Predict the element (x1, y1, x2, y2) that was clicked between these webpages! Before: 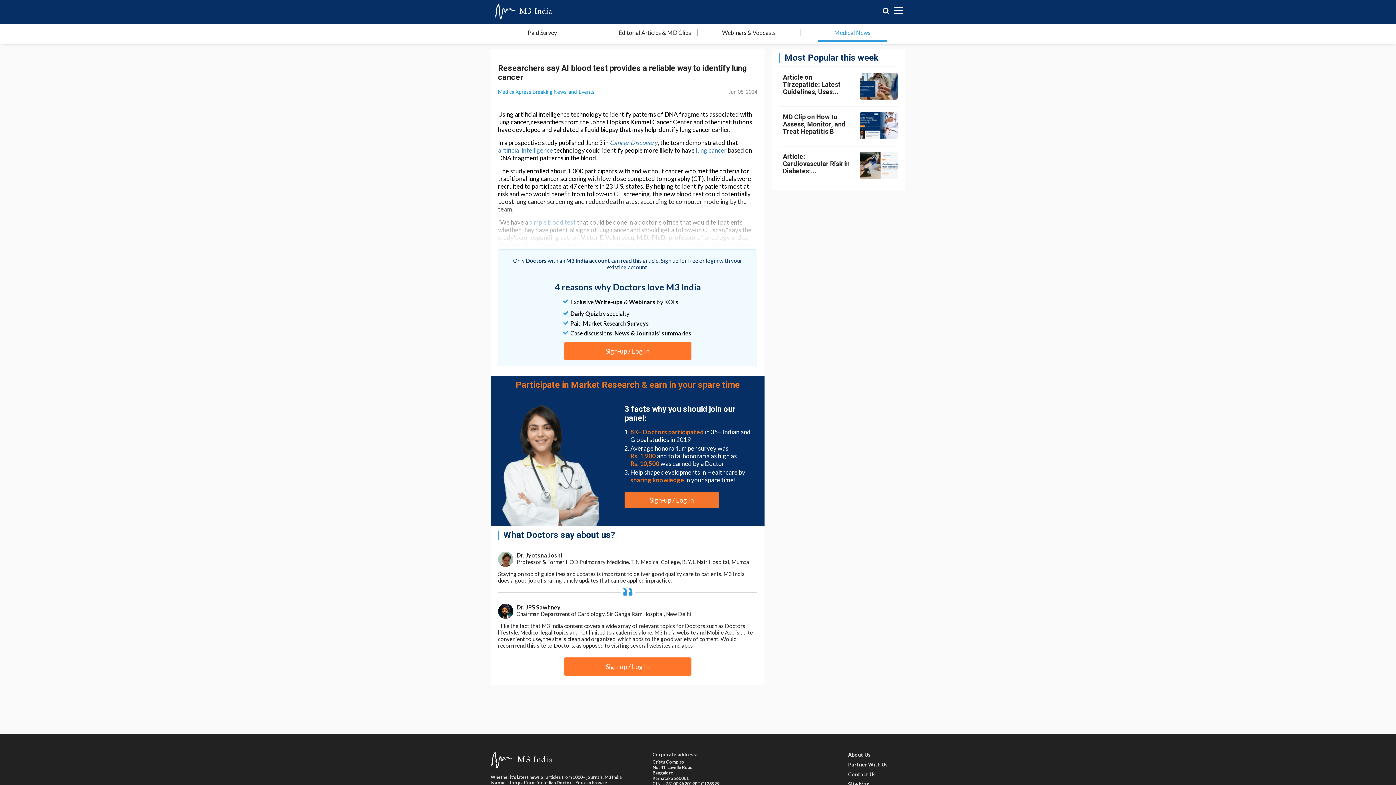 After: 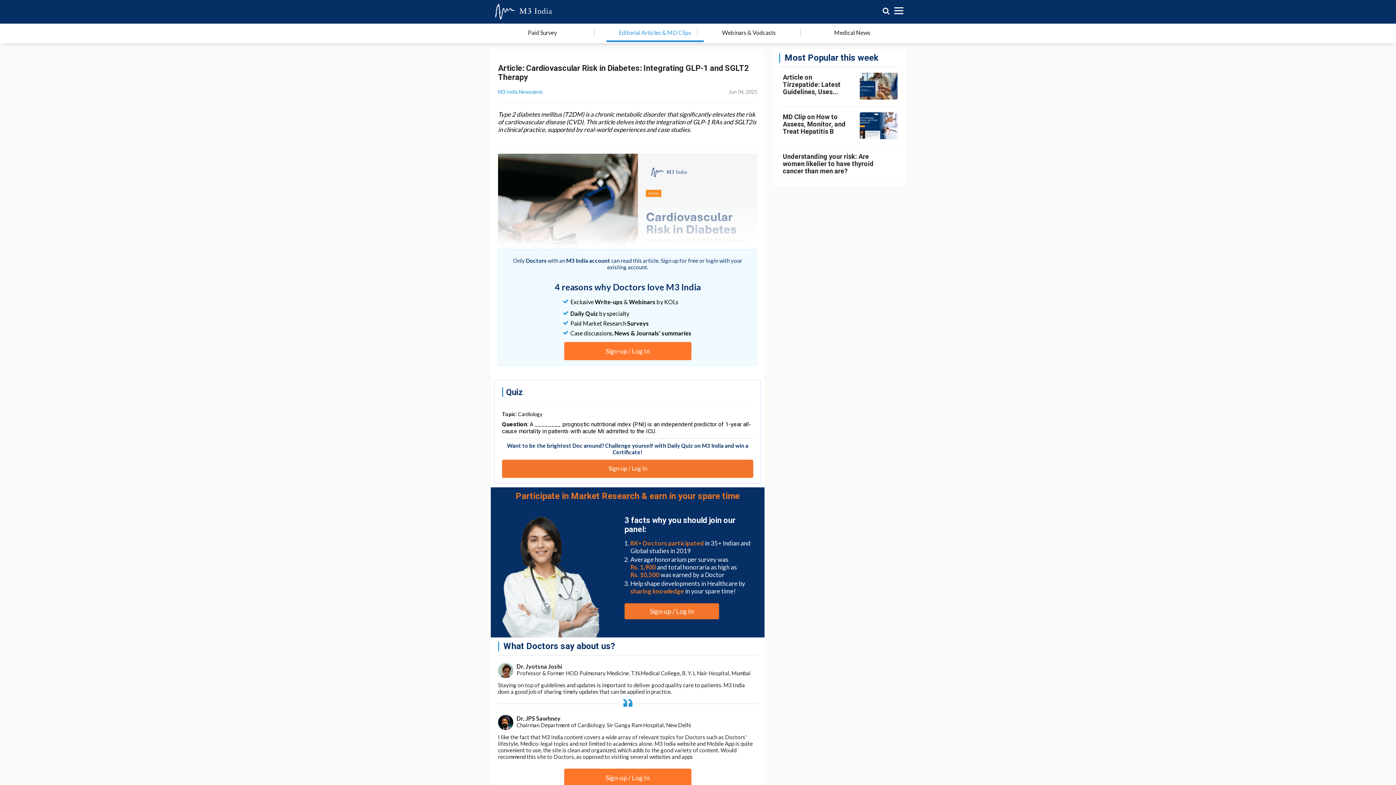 Action: bbox: (783, 153, 856, 174) label: Article: Cardiovascular Risk in Diabetes:...